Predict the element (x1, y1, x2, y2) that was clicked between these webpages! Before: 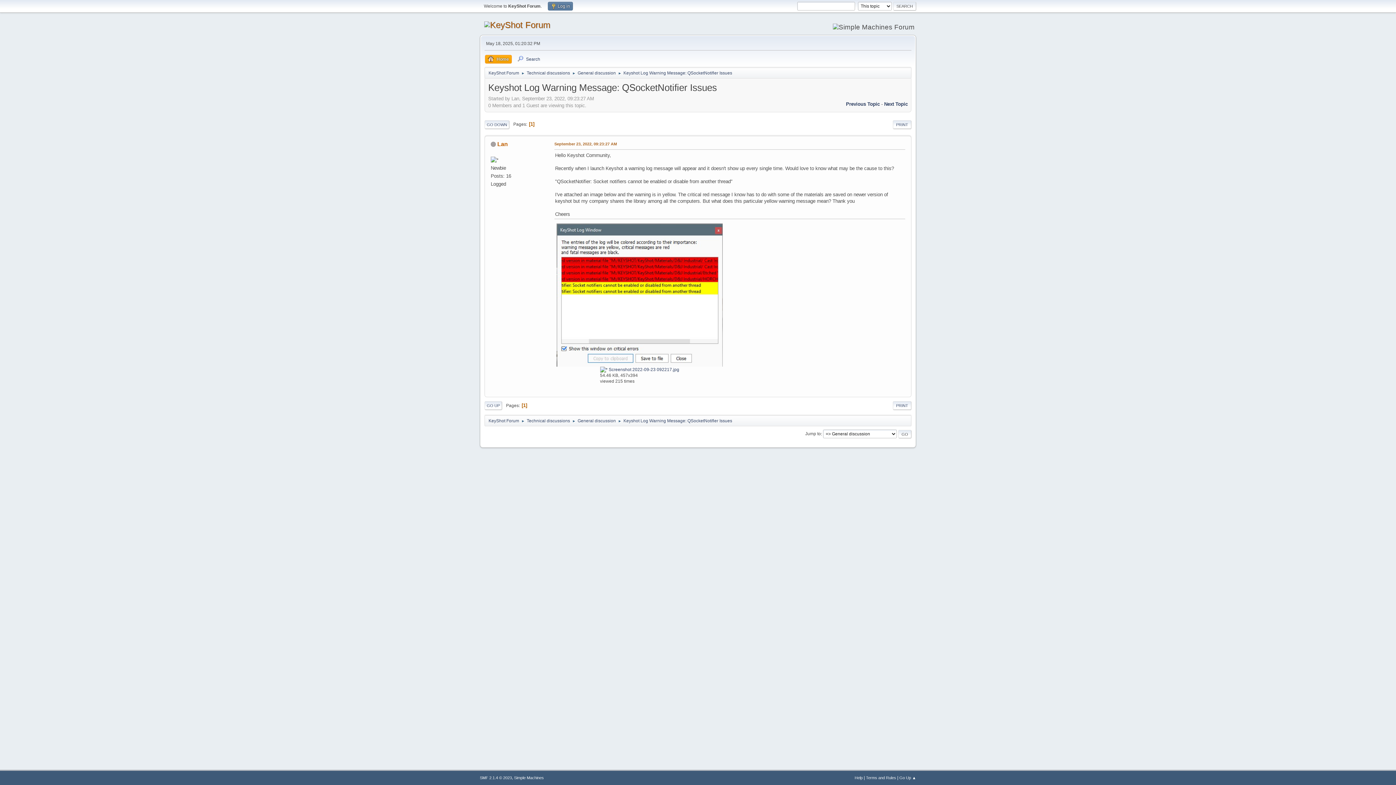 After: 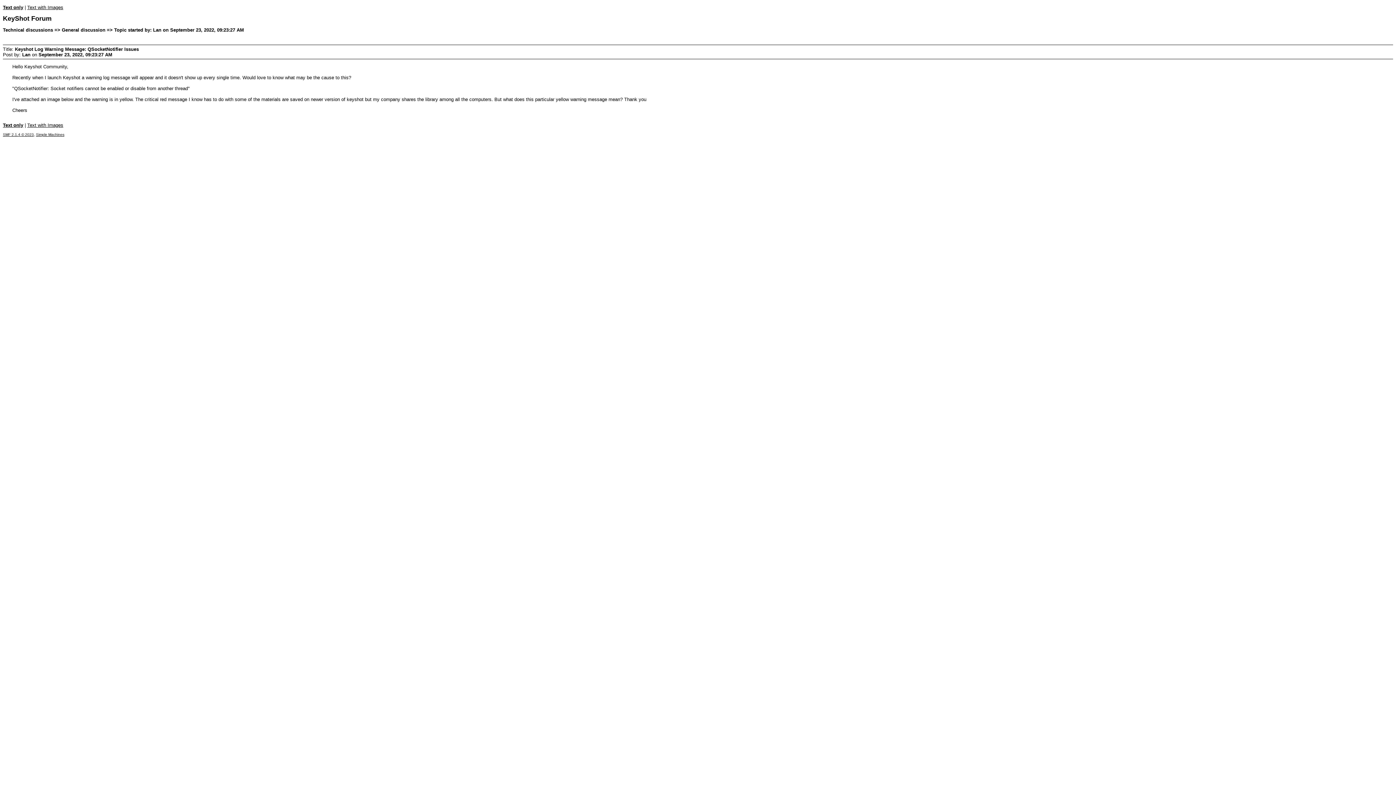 Action: label: PRINT bbox: (893, 120, 911, 128)